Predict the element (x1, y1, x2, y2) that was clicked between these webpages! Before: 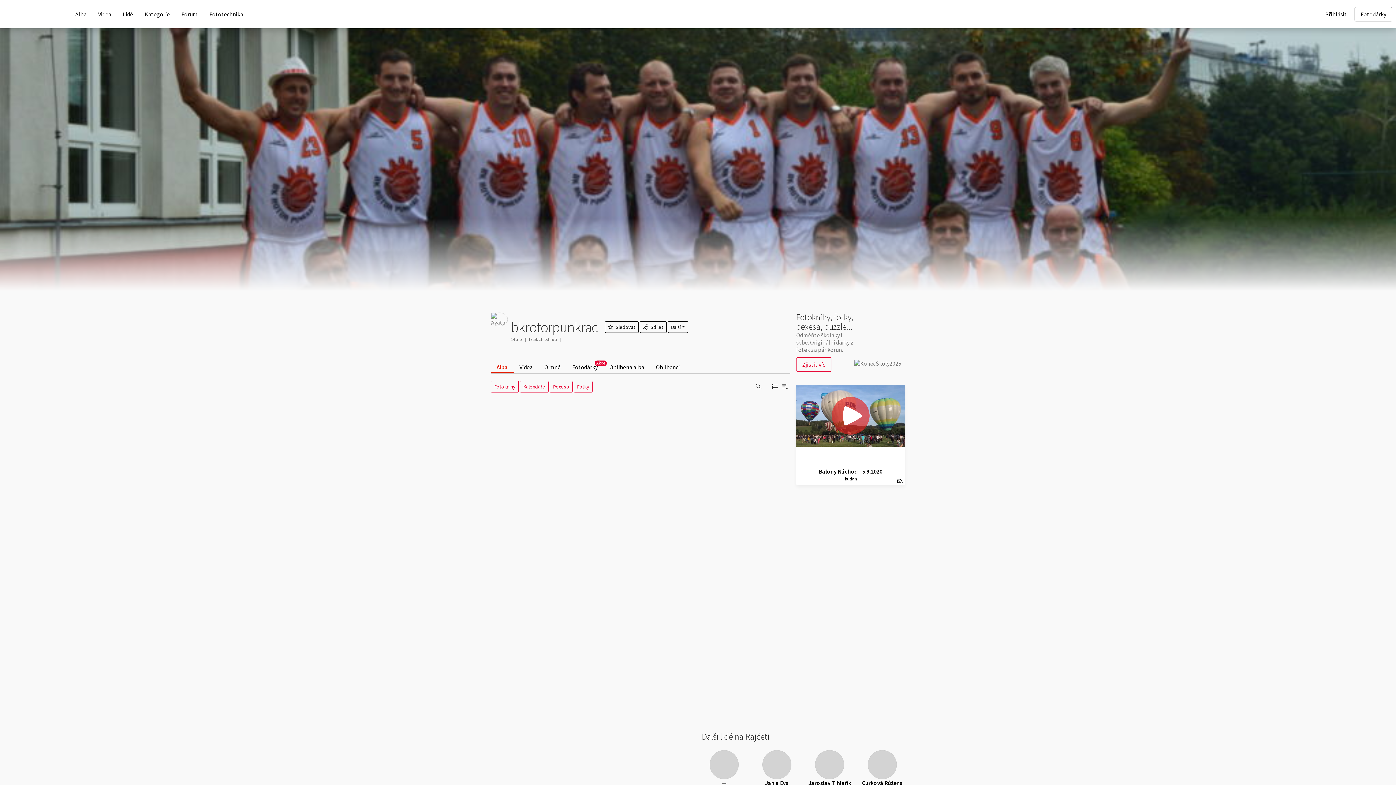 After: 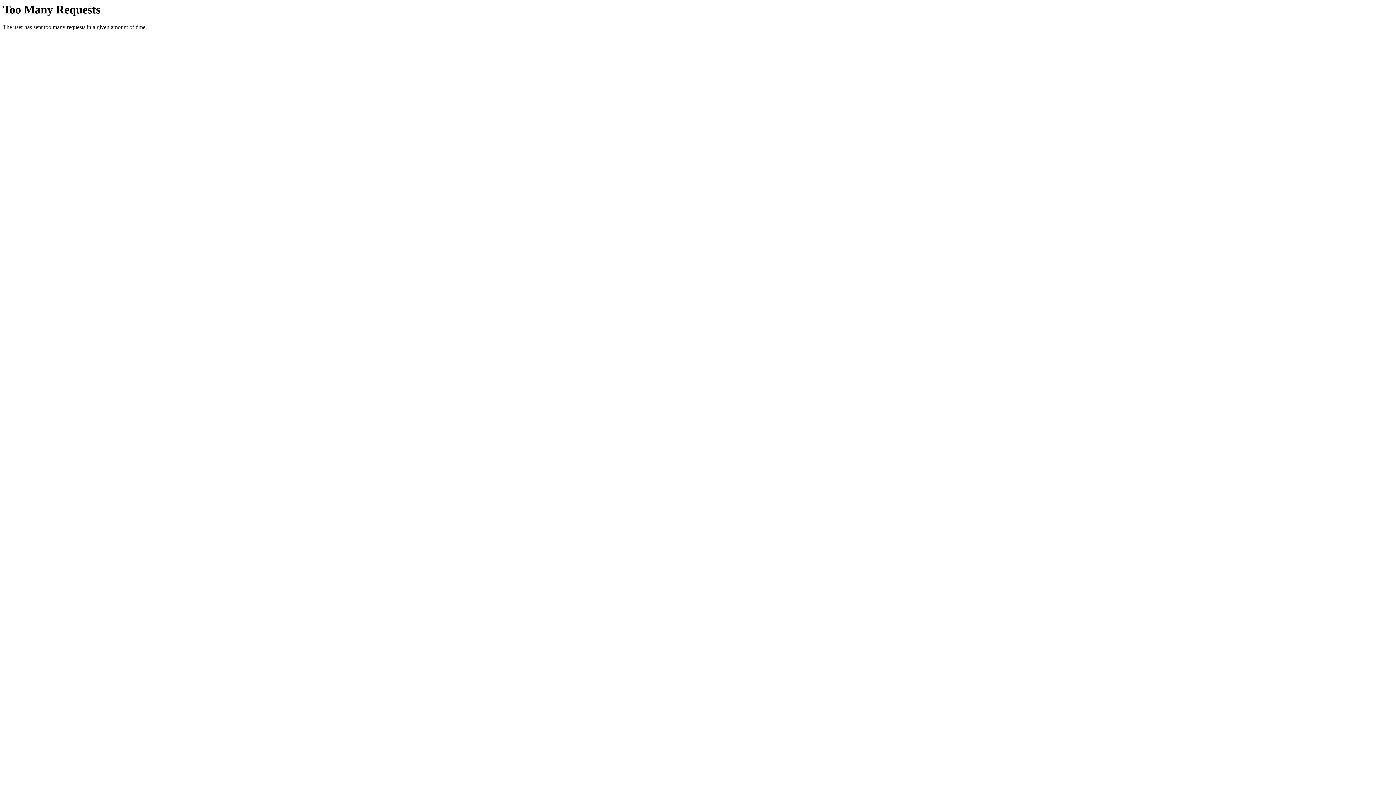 Action: label: Fototechnika bbox: (209, 10, 243, 17)